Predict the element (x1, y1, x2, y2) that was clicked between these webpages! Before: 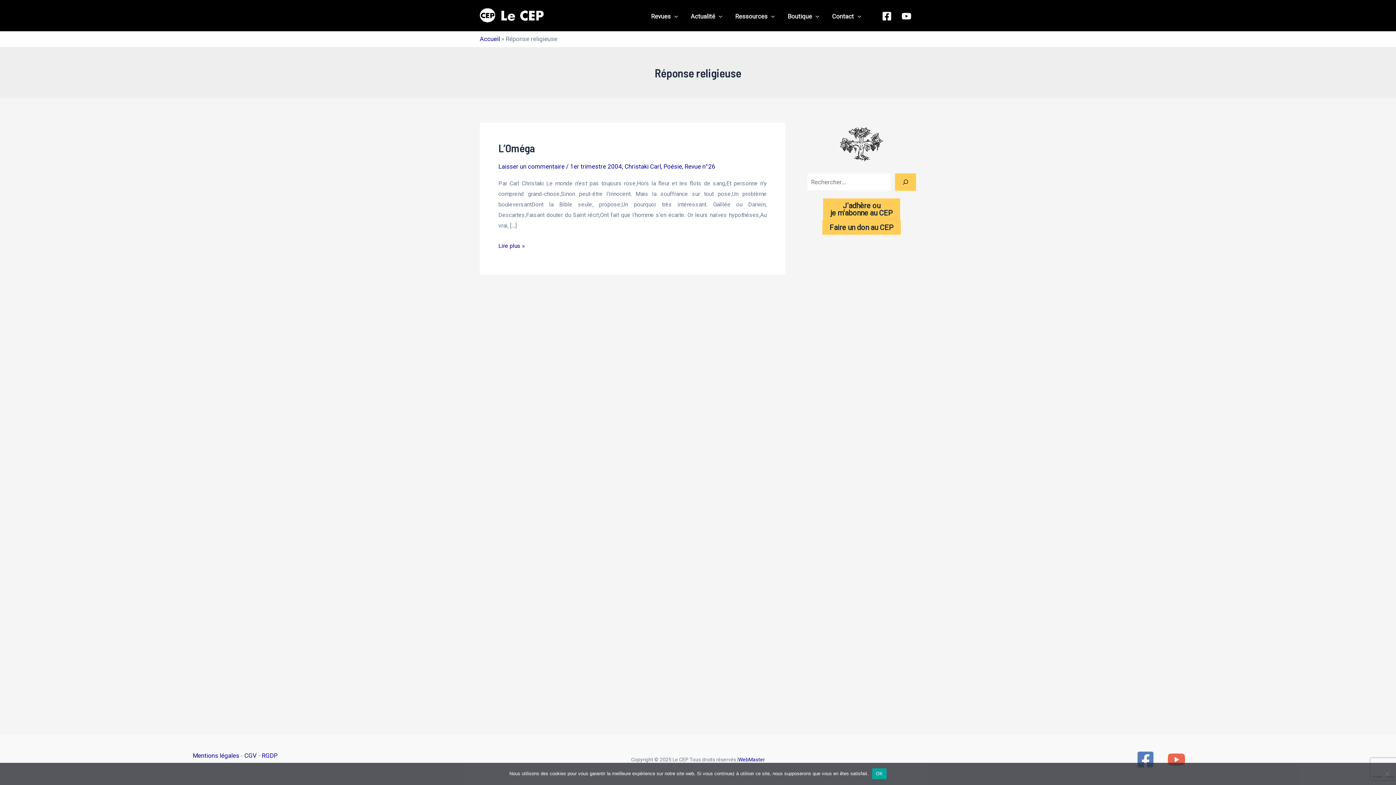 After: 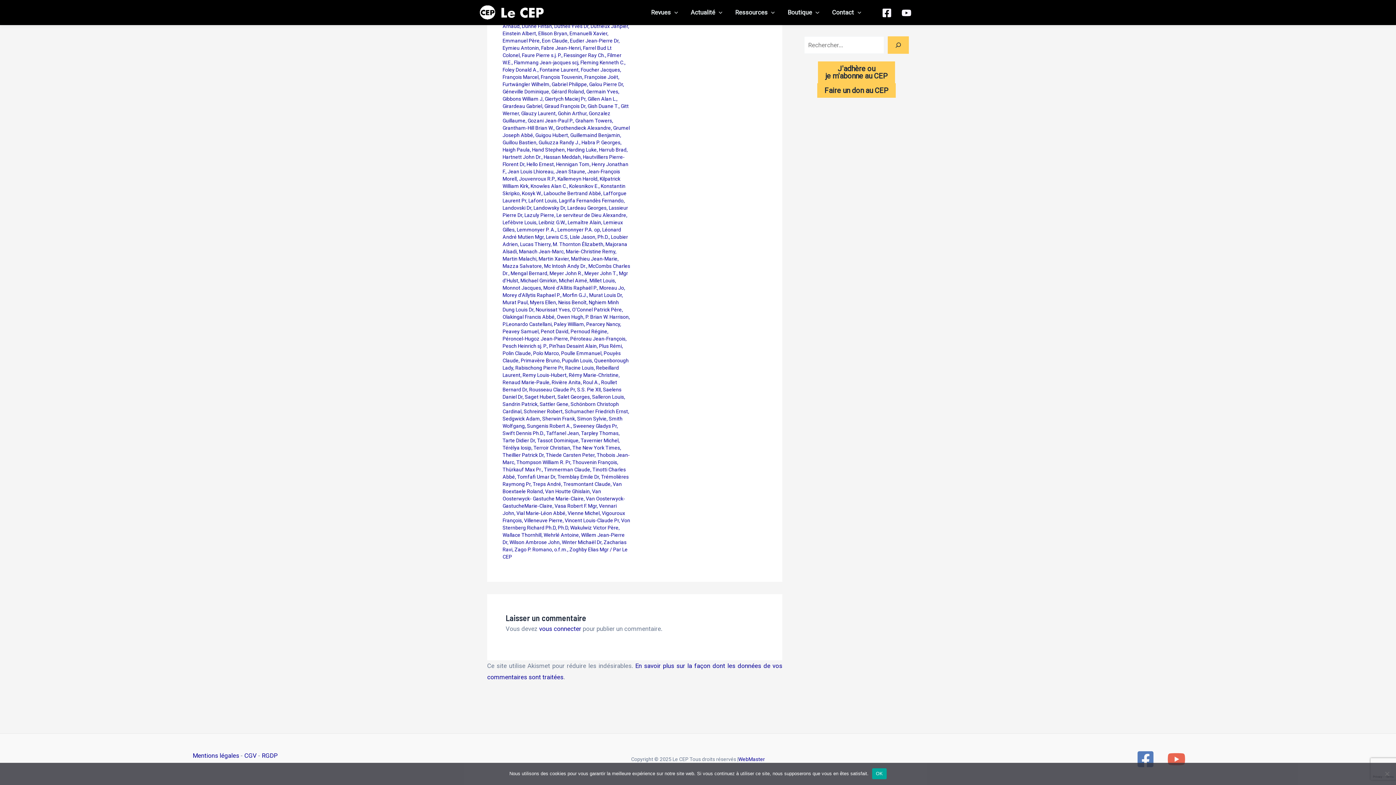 Action: bbox: (498, 162, 564, 170) label: Laisser un commentaire